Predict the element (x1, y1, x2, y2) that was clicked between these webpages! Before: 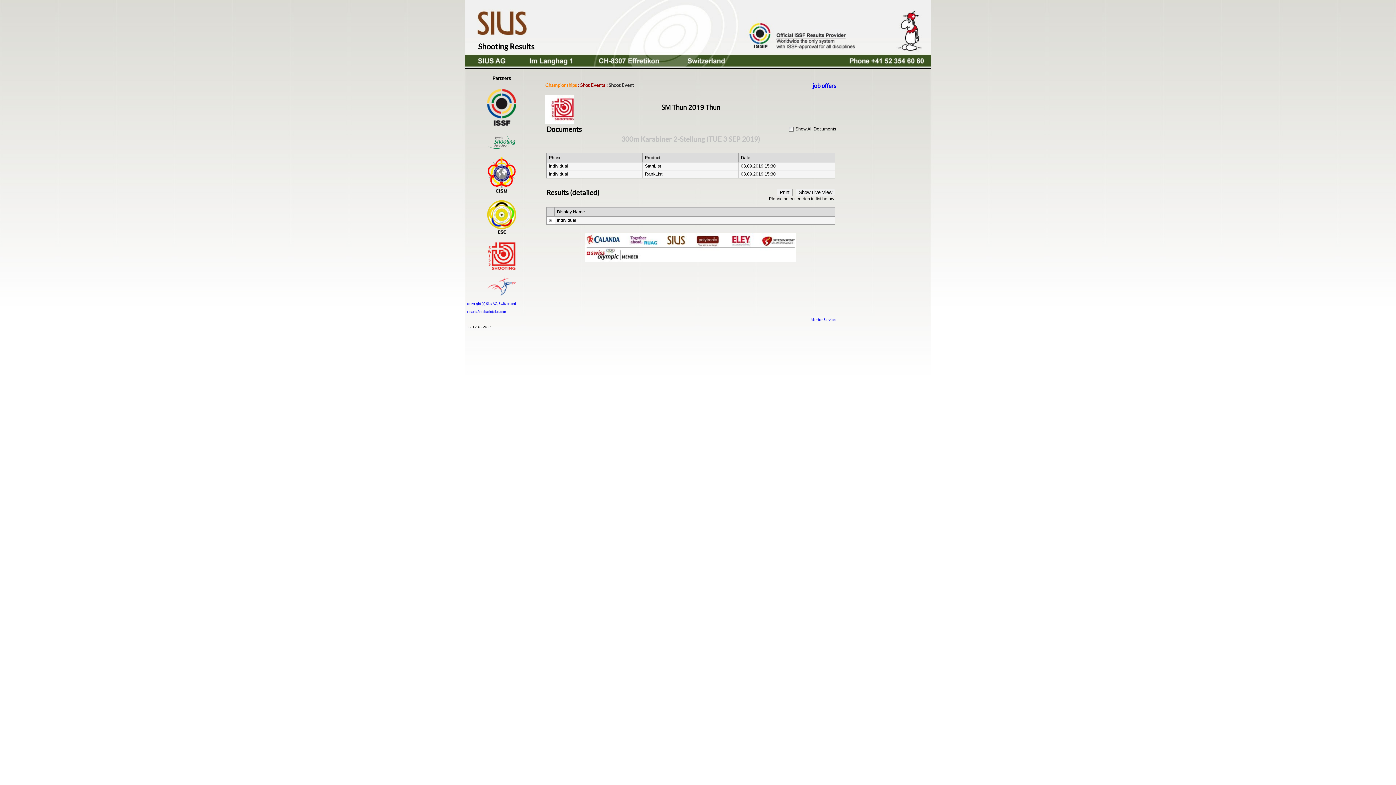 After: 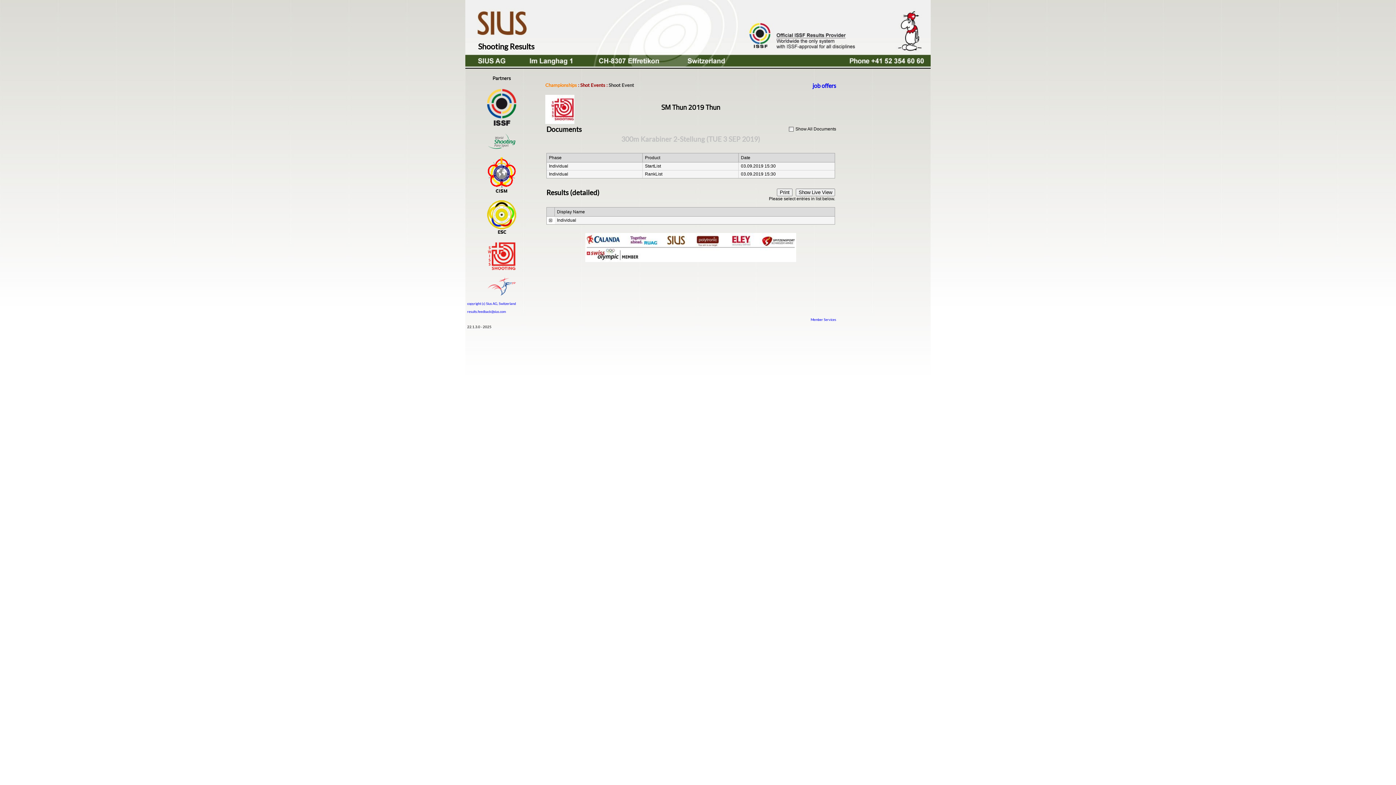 Action: bbox: (487, 187, 516, 194)